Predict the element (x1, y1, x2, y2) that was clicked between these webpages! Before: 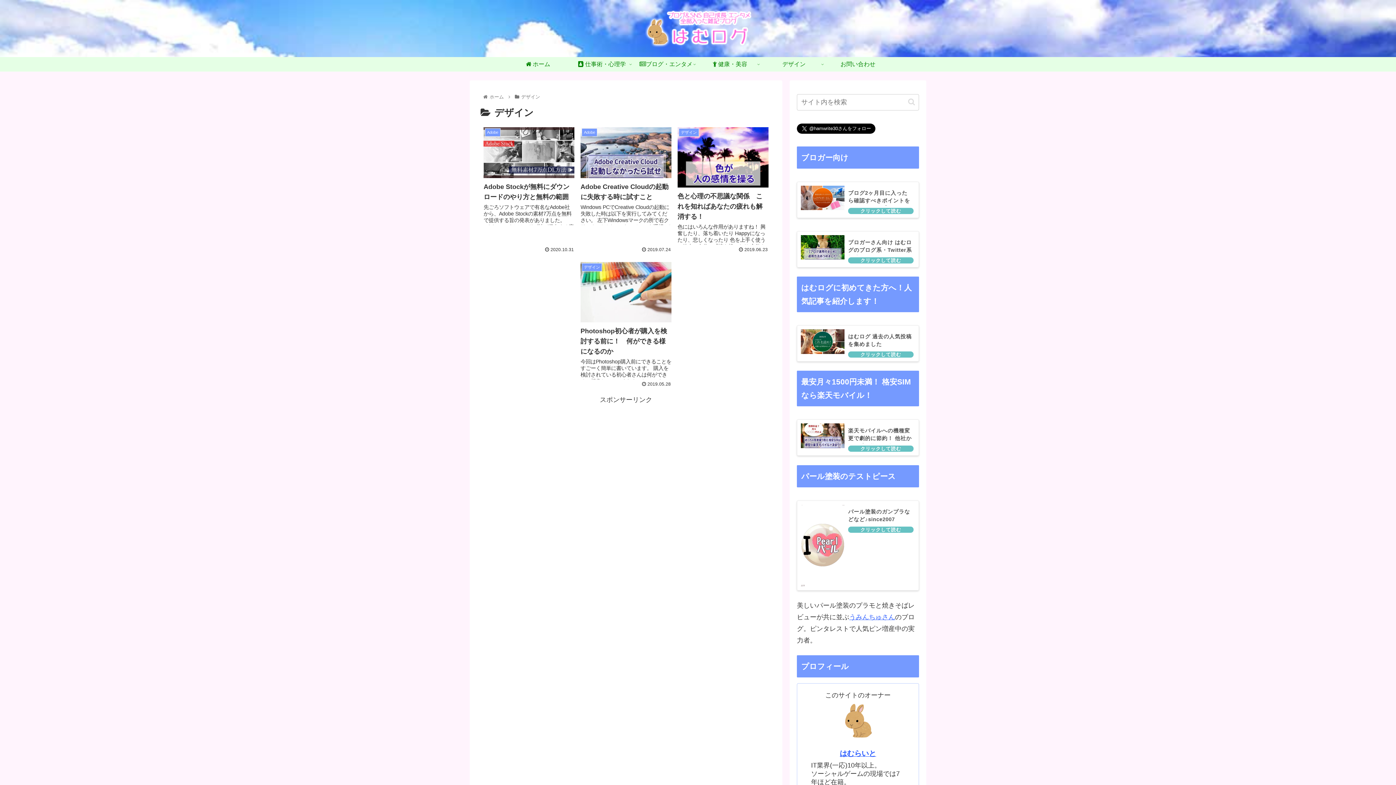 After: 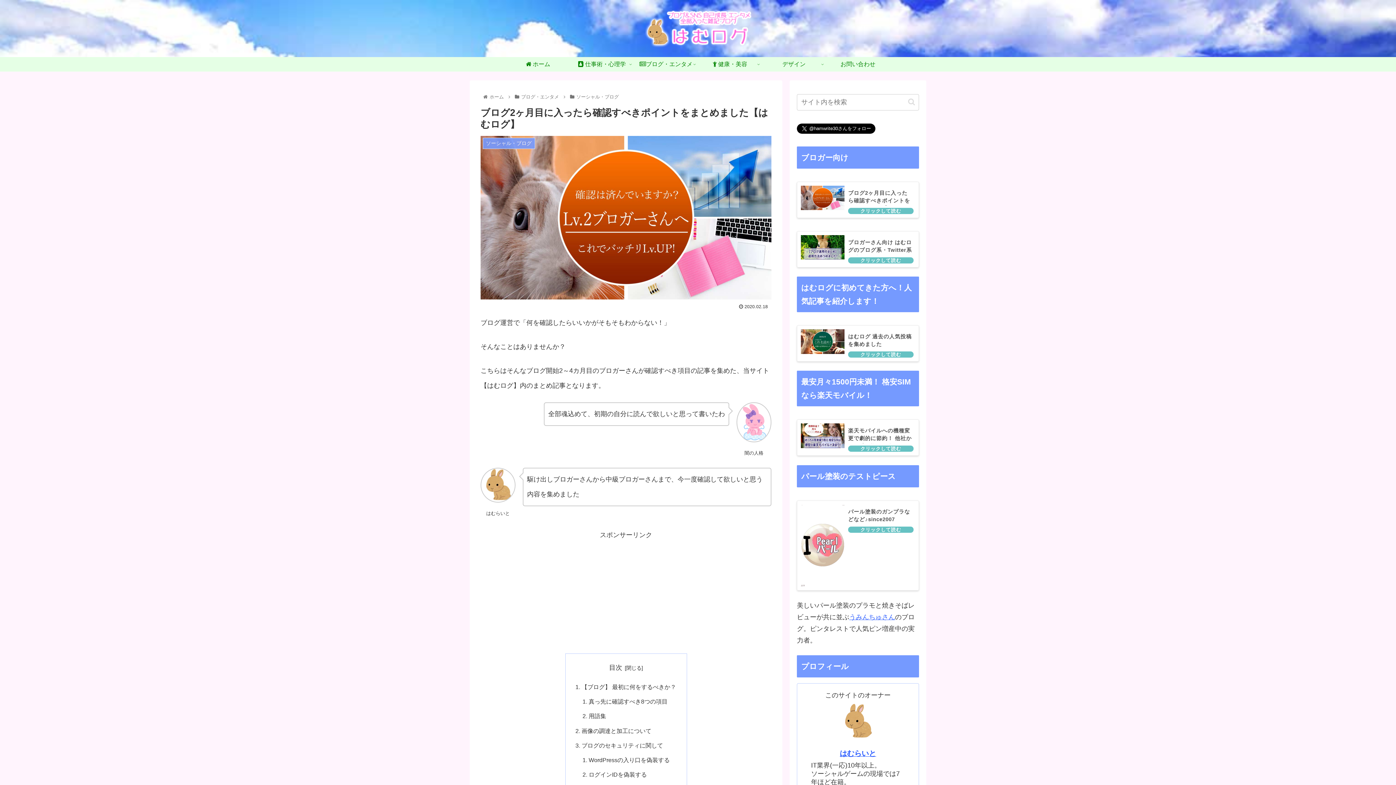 Action: label: ブログ2ヶ月目に入ったら確認すべきポイントをまとめました【はむログ】 bbox: (797, 181, 919, 218)